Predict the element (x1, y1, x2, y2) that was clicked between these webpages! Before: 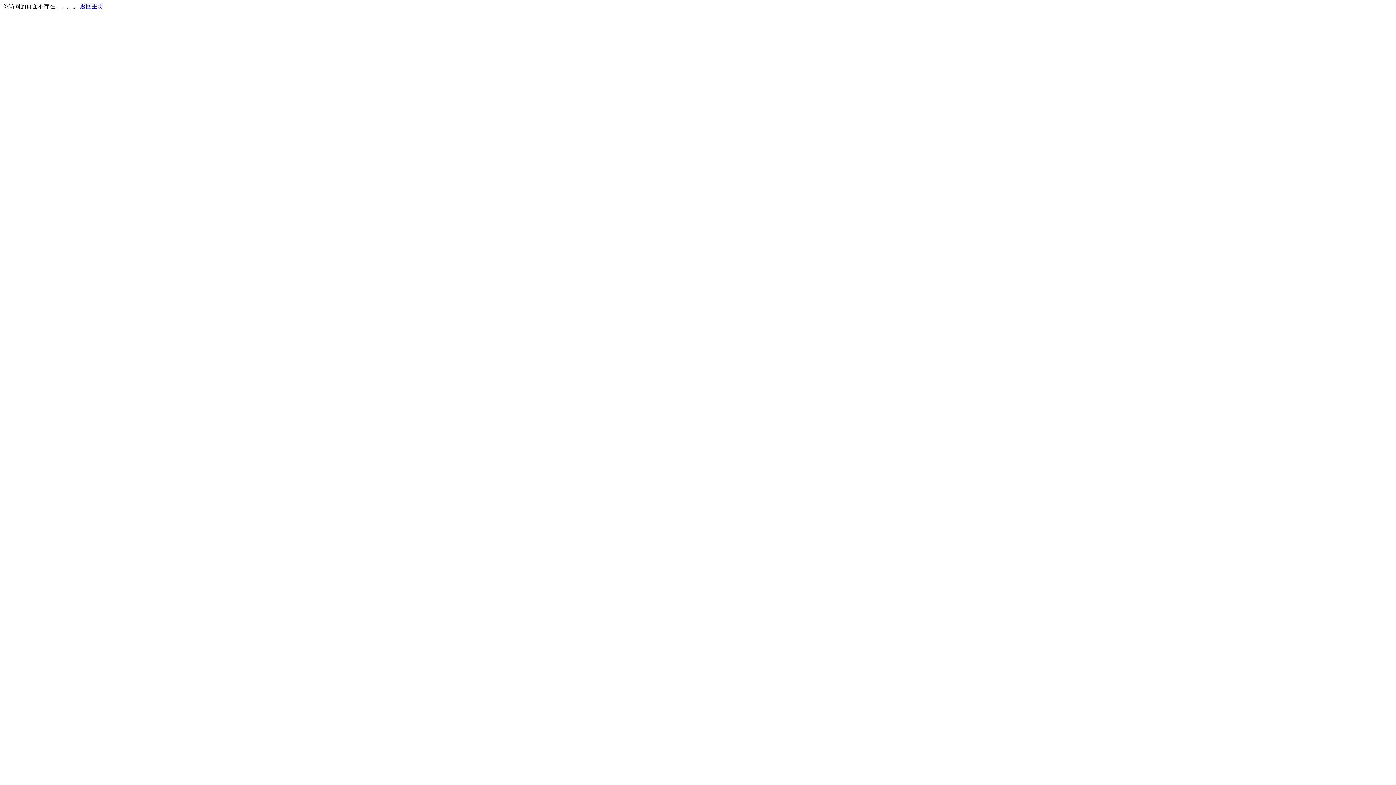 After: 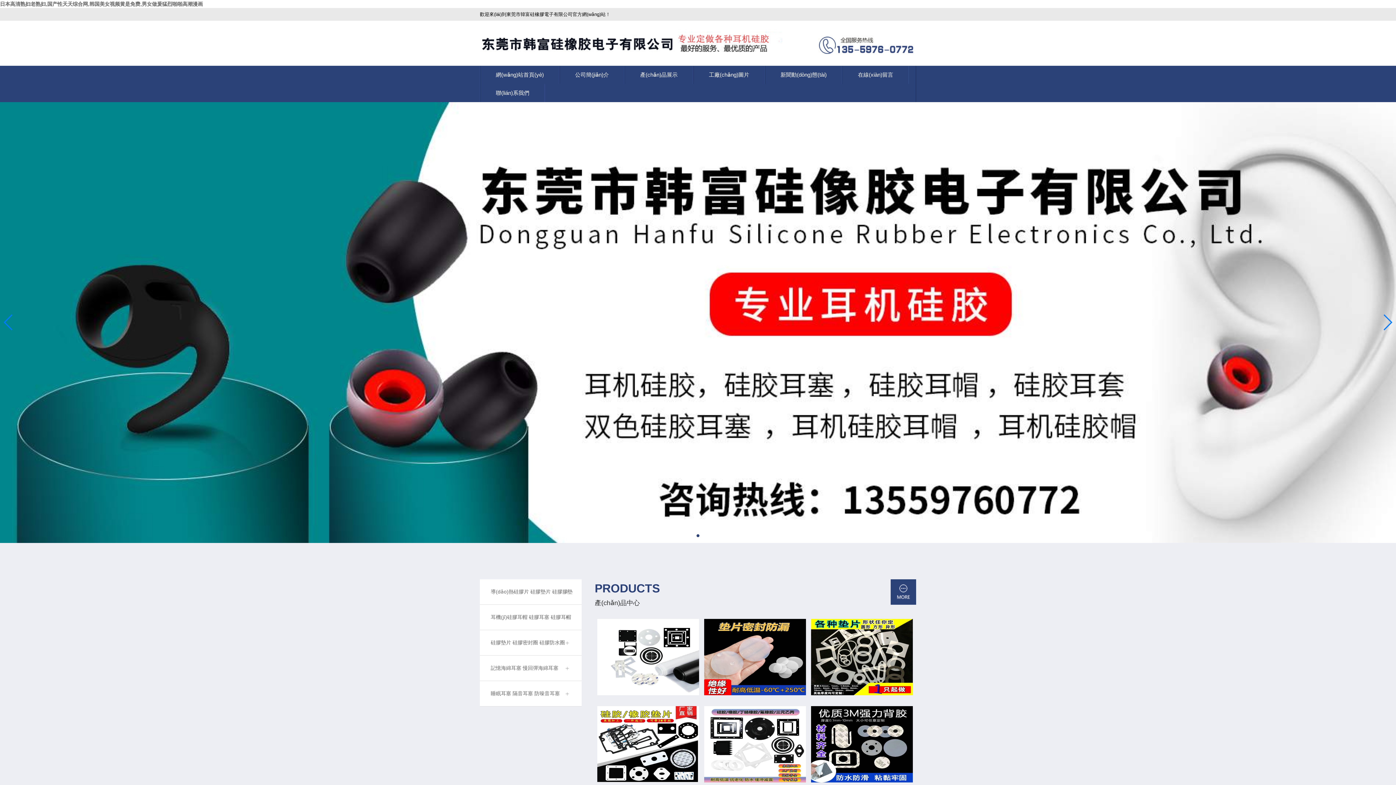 Action: label: 返回主页 bbox: (80, 3, 103, 9)